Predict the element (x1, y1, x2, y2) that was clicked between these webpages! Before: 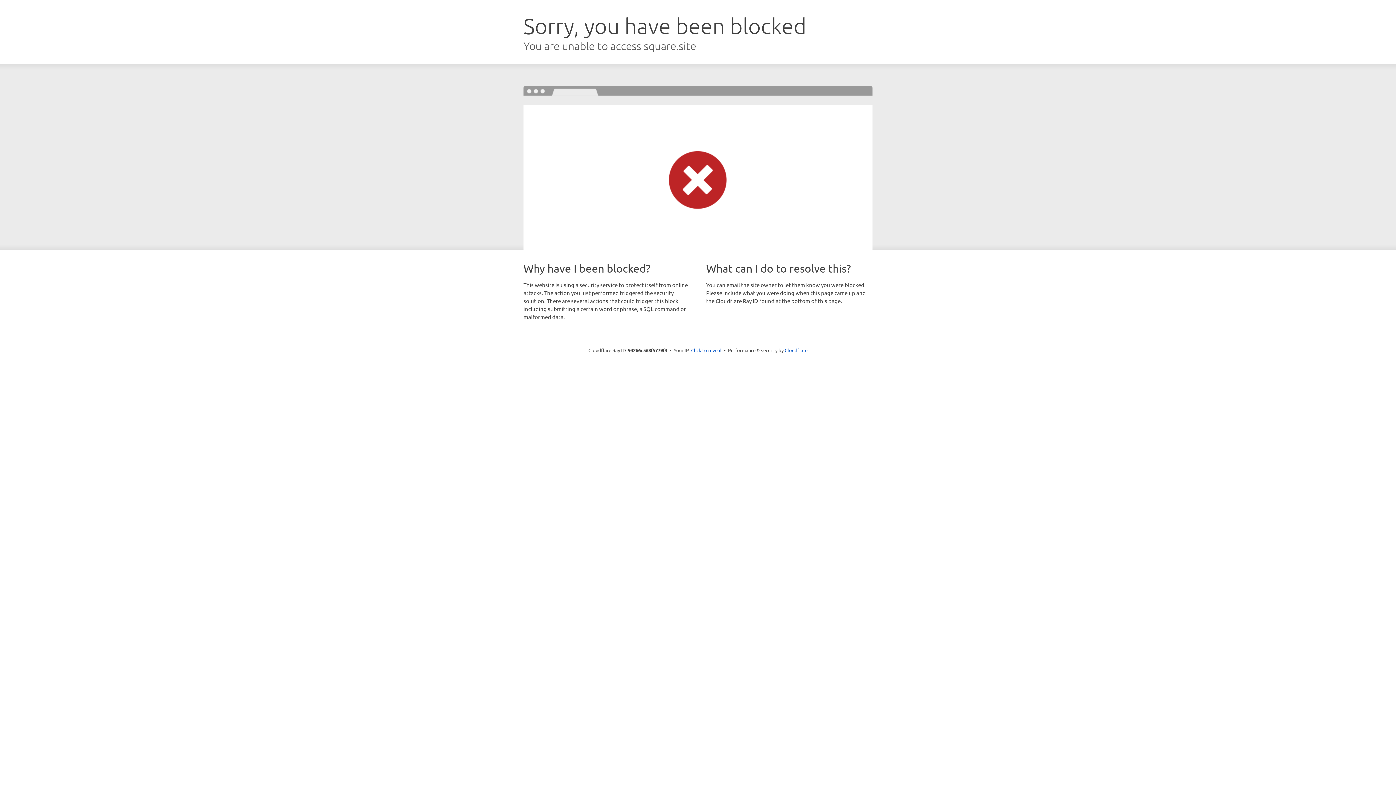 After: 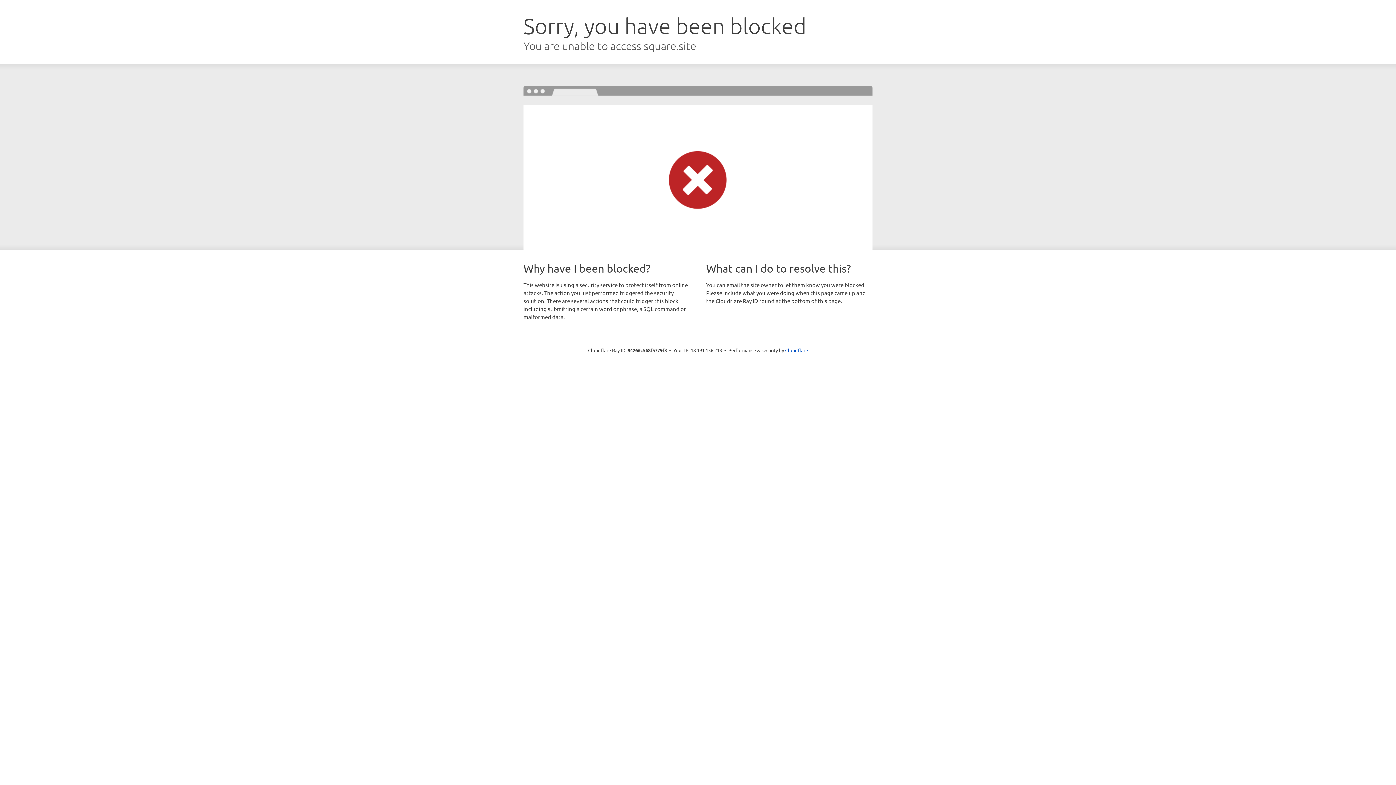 Action: label: Click to reveal bbox: (691, 346, 721, 353)